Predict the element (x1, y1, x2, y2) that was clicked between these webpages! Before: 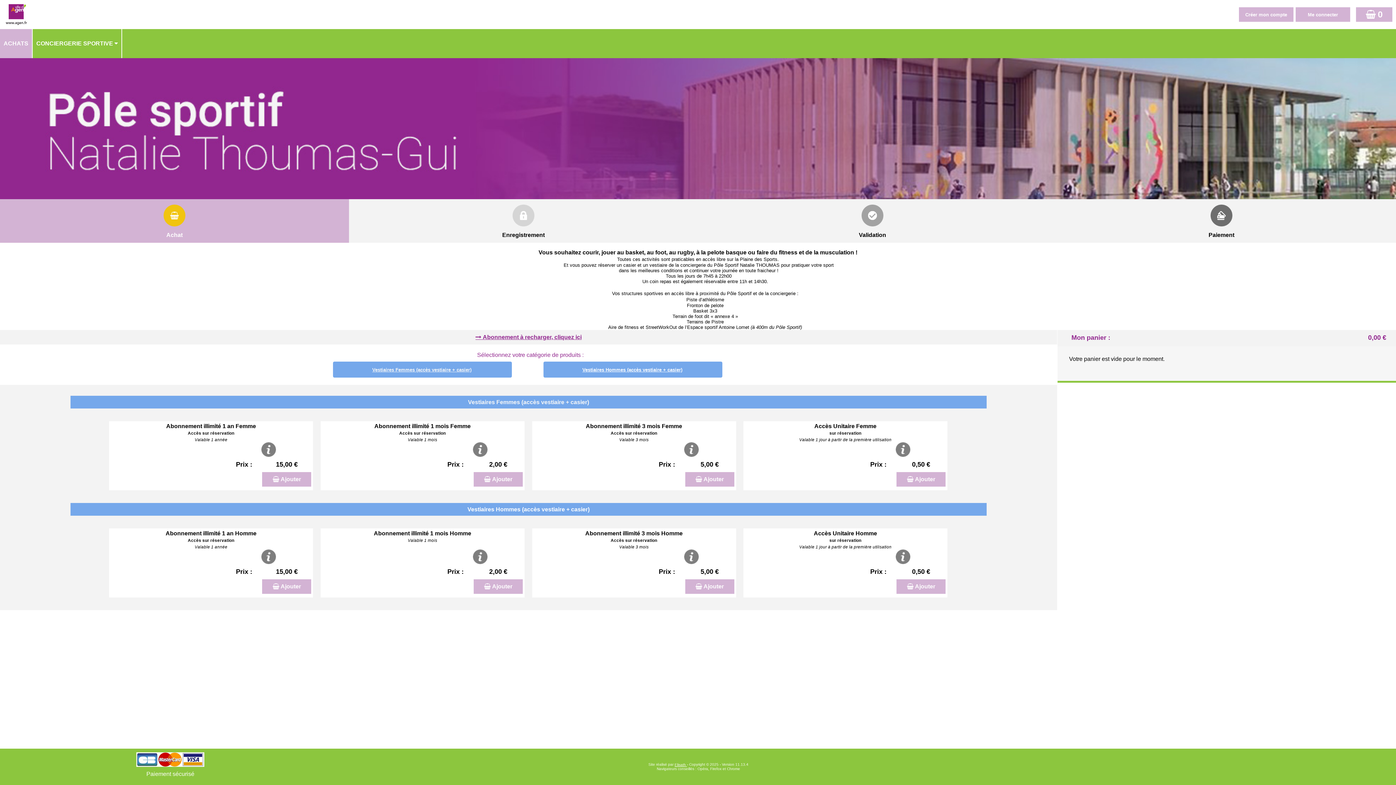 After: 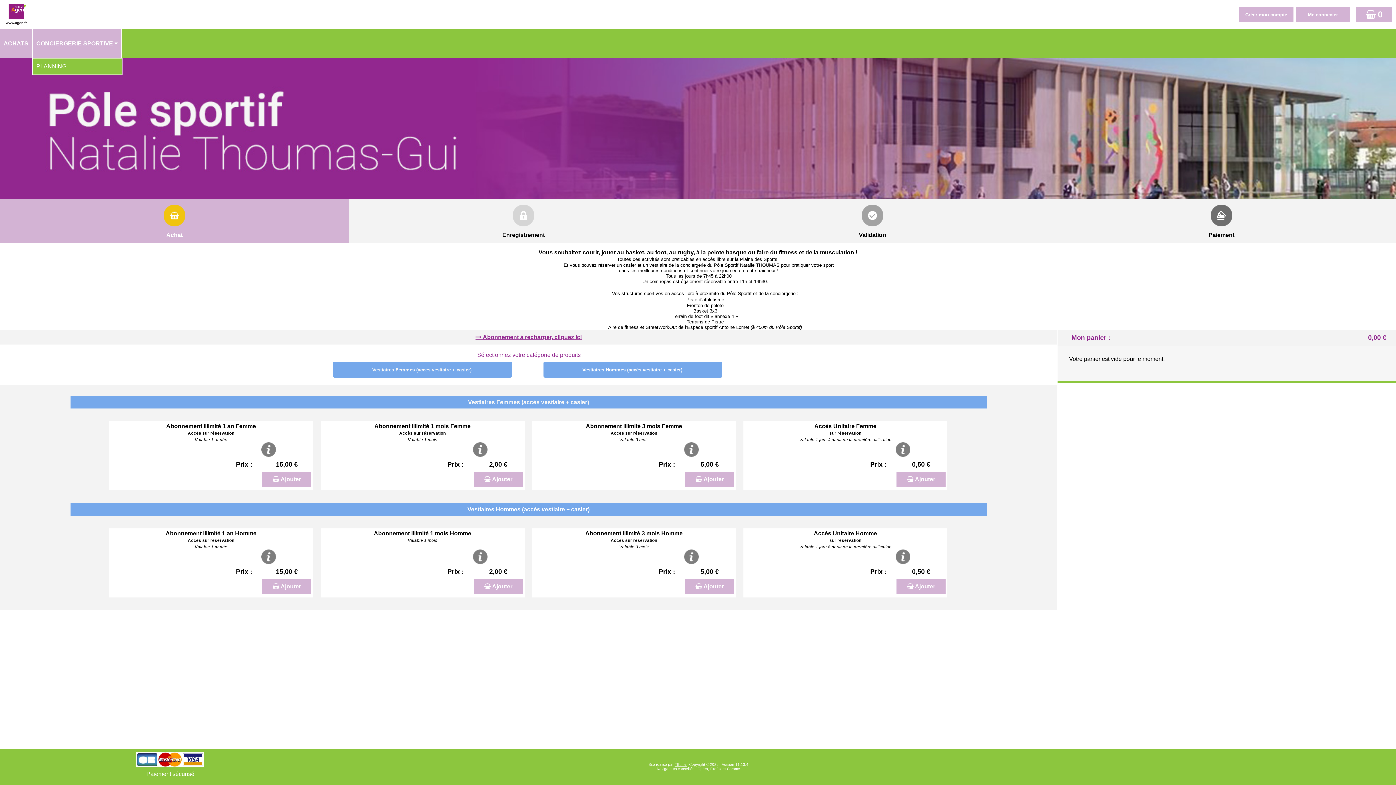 Action: label: CONCIERGERIE SPORTIVE bbox: (32, 29, 122, 58)